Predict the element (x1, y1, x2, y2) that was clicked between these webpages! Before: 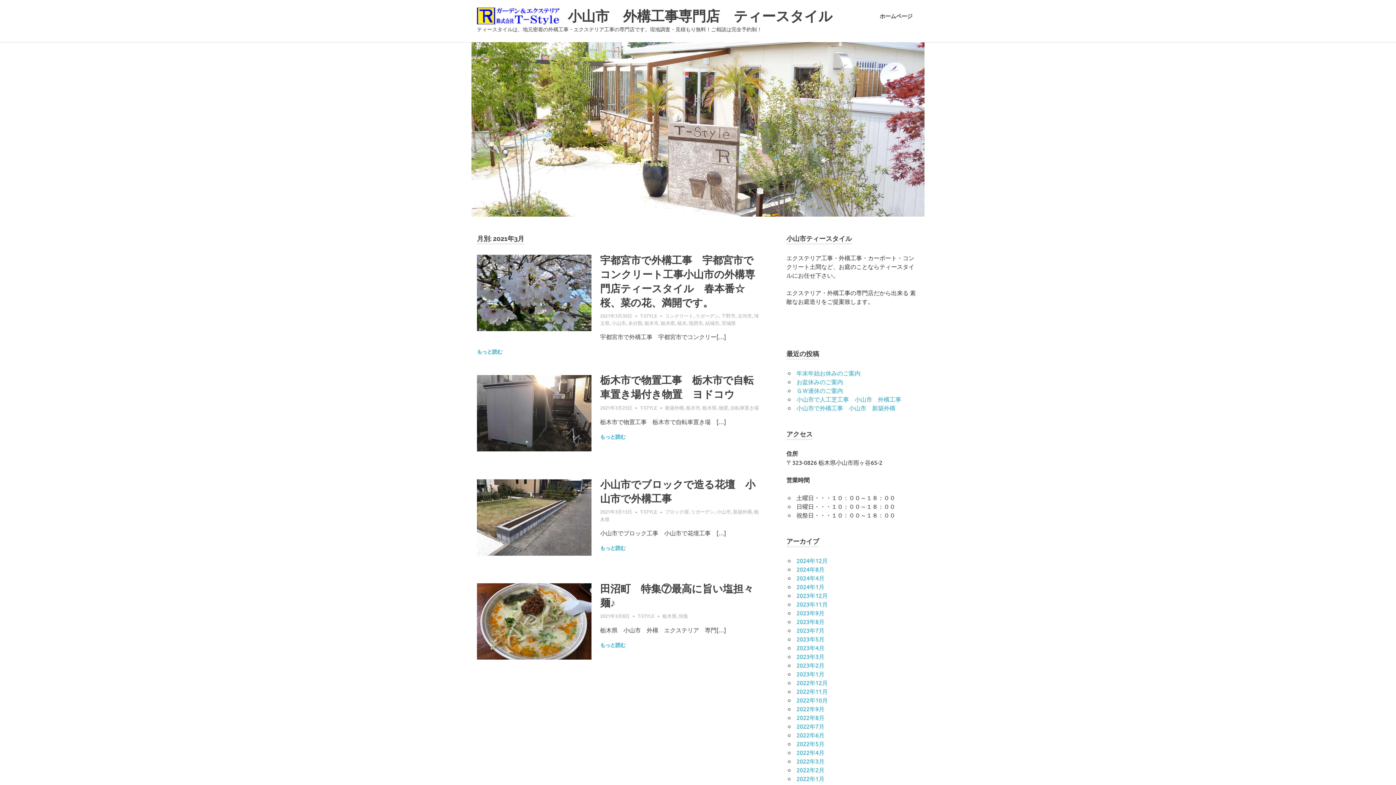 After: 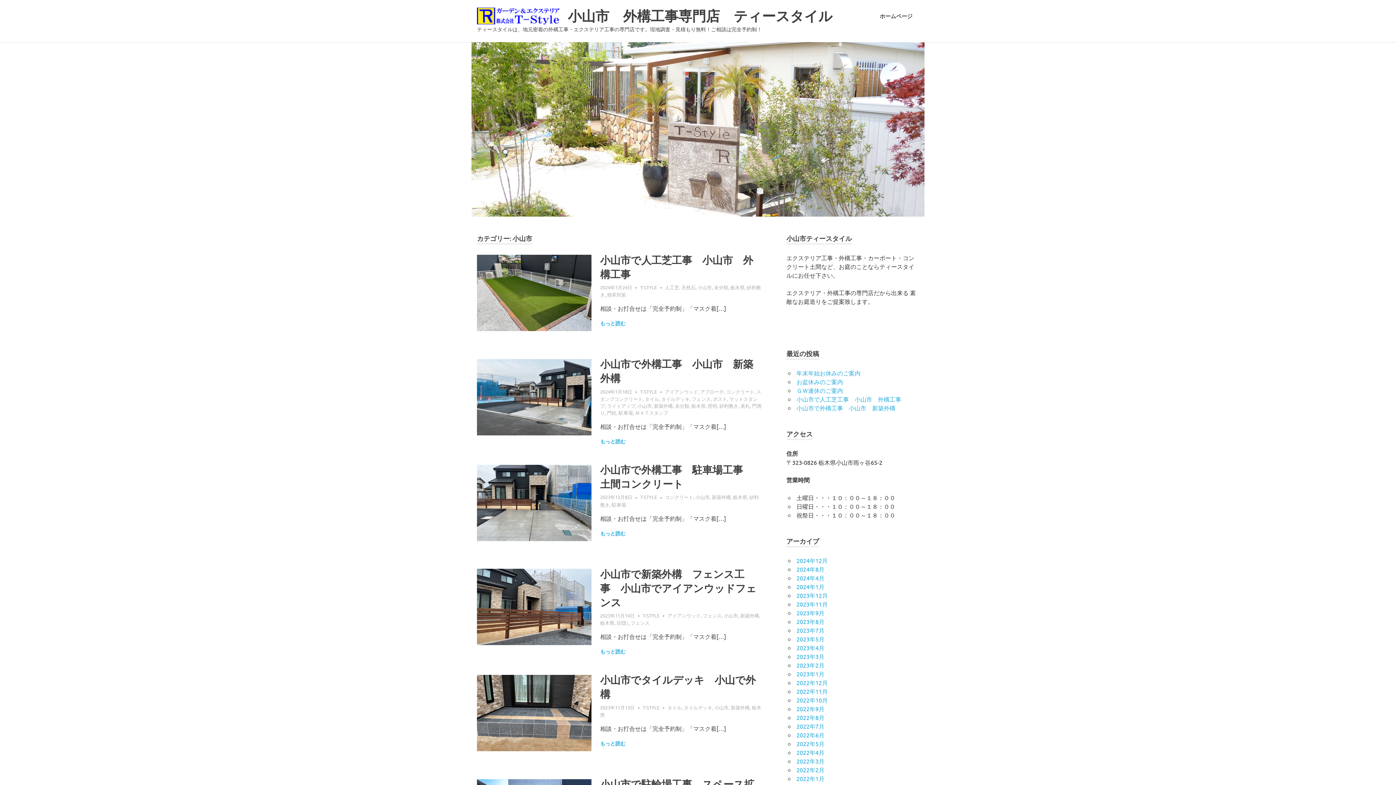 Action: bbox: (611, 320, 626, 326) label: 小山市